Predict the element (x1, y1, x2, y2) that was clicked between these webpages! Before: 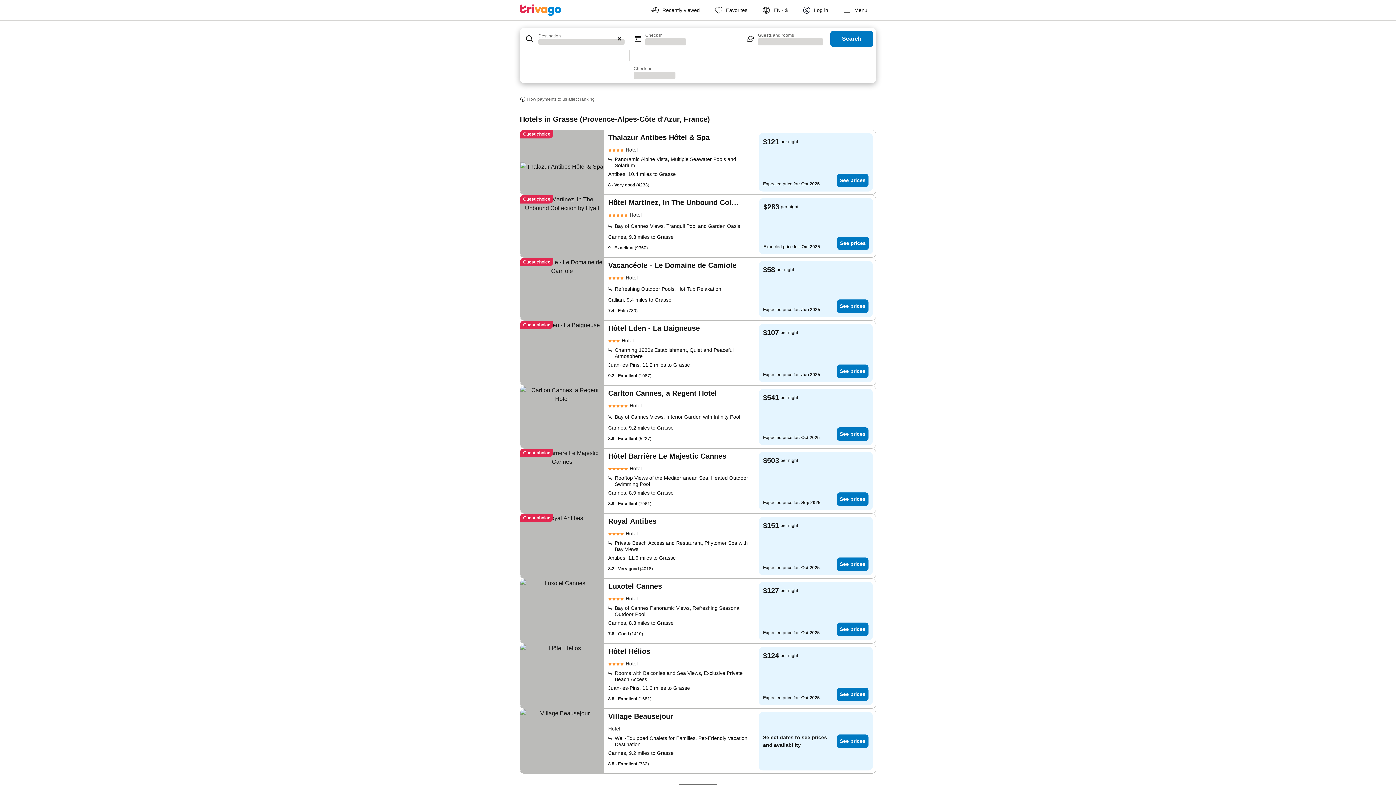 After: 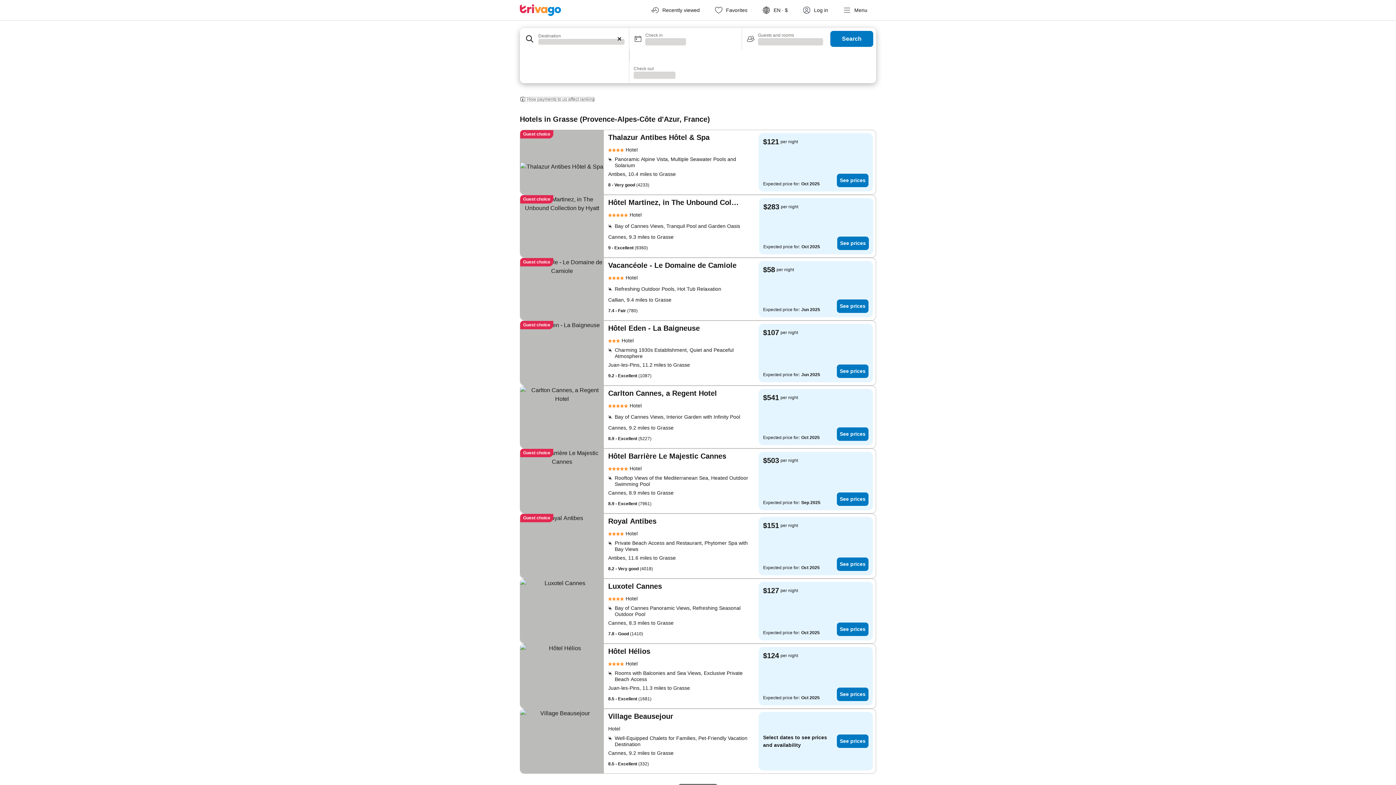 Action: label: How payments to us affect ranking bbox: (520, 96, 594, 102)